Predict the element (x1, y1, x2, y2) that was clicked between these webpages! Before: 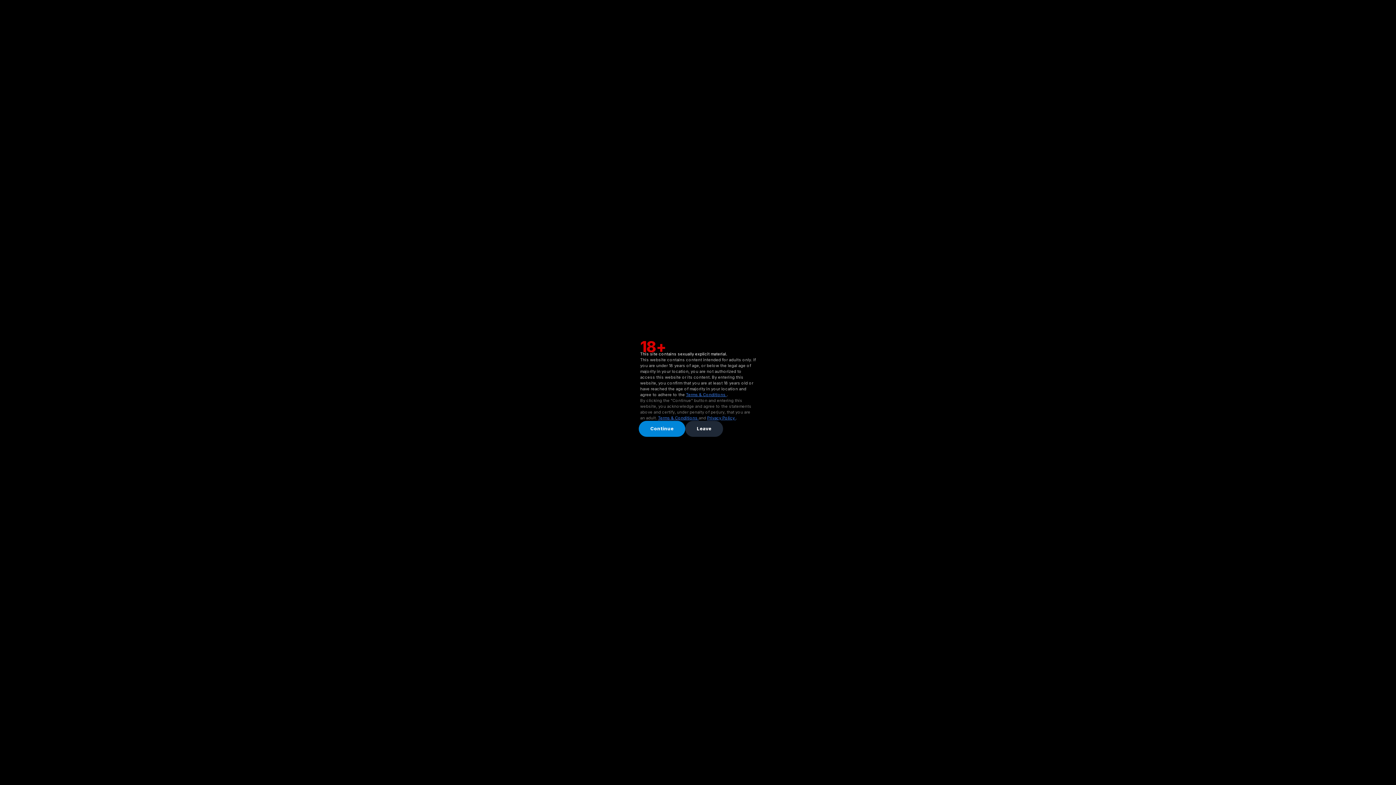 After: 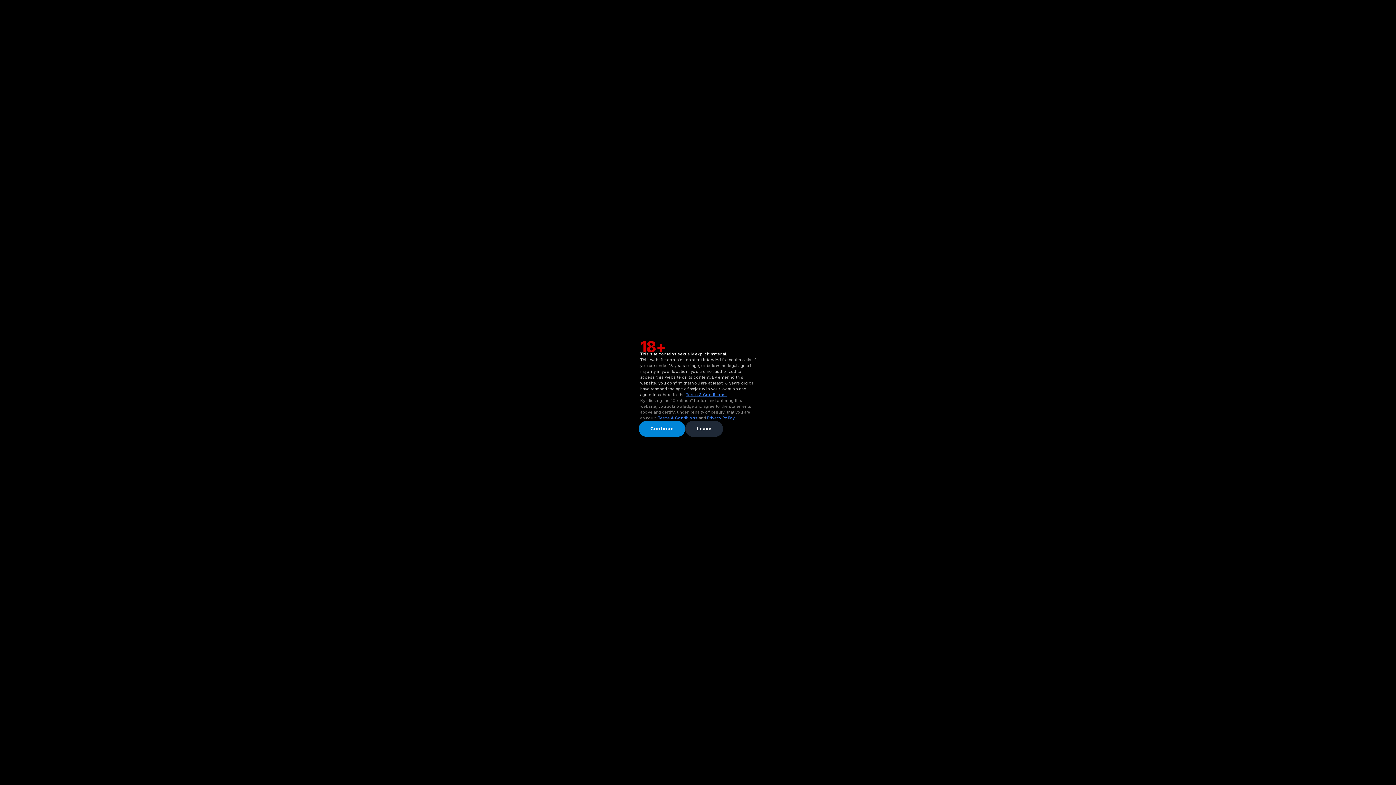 Action: bbox: (707, 415, 736, 420) label: Privacy Policy 